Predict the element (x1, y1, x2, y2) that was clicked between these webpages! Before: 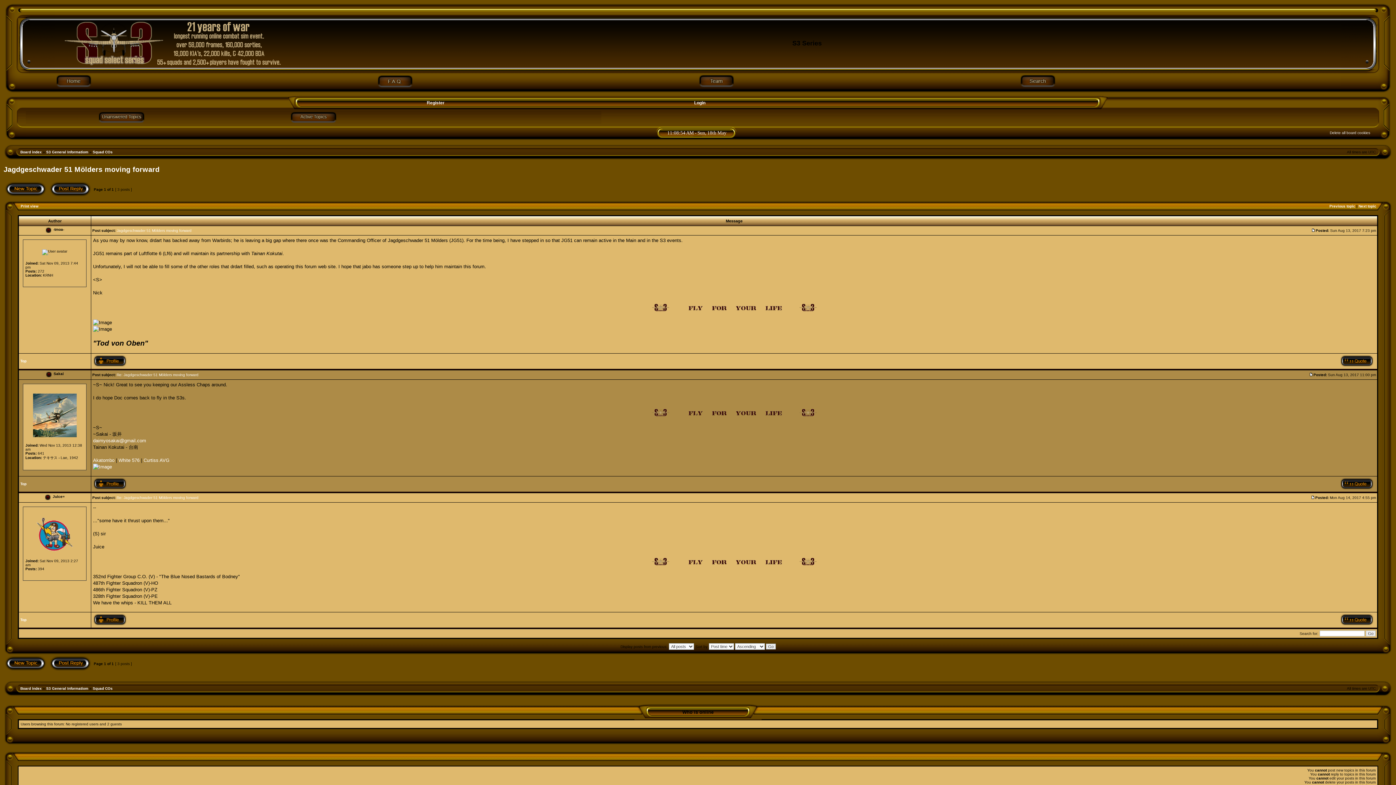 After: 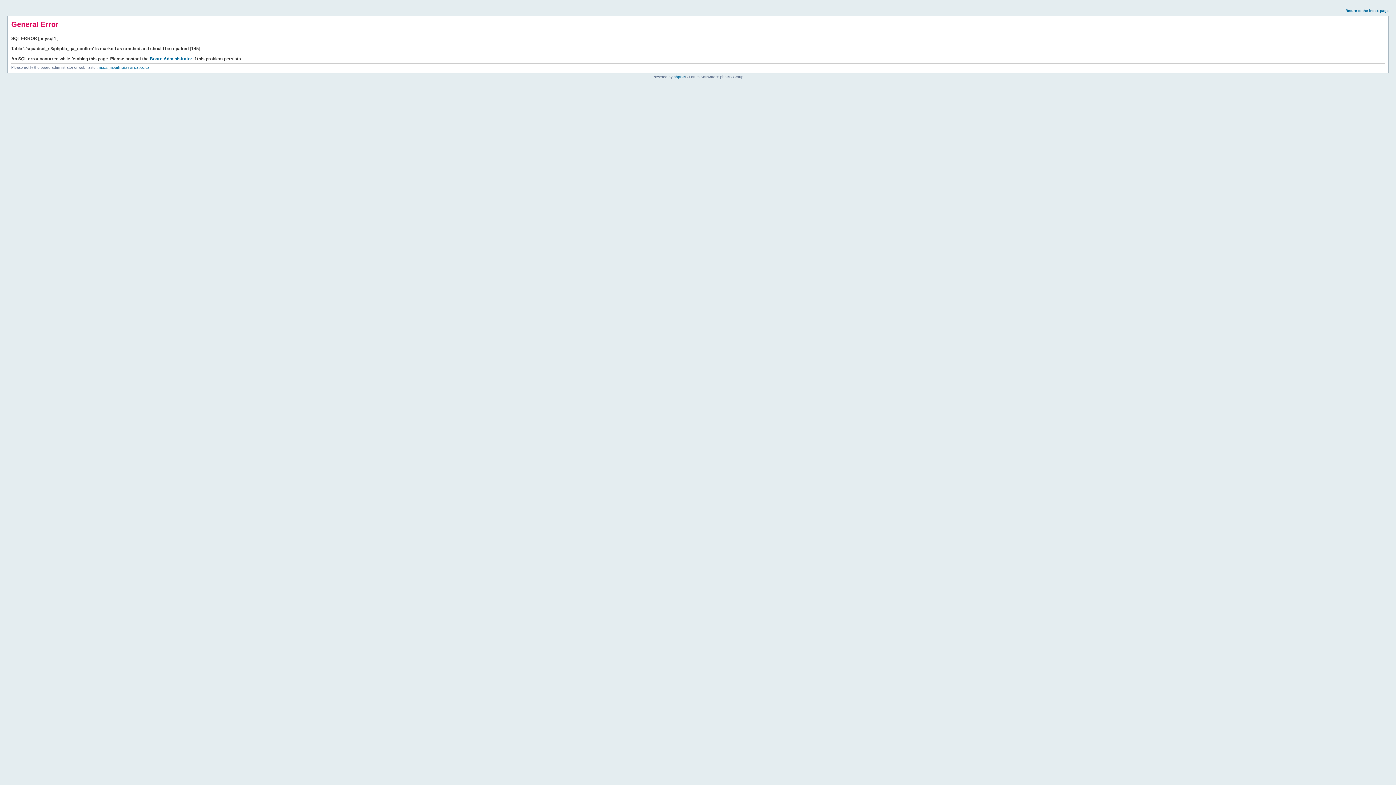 Action: bbox: (1340, 364, 1374, 368)